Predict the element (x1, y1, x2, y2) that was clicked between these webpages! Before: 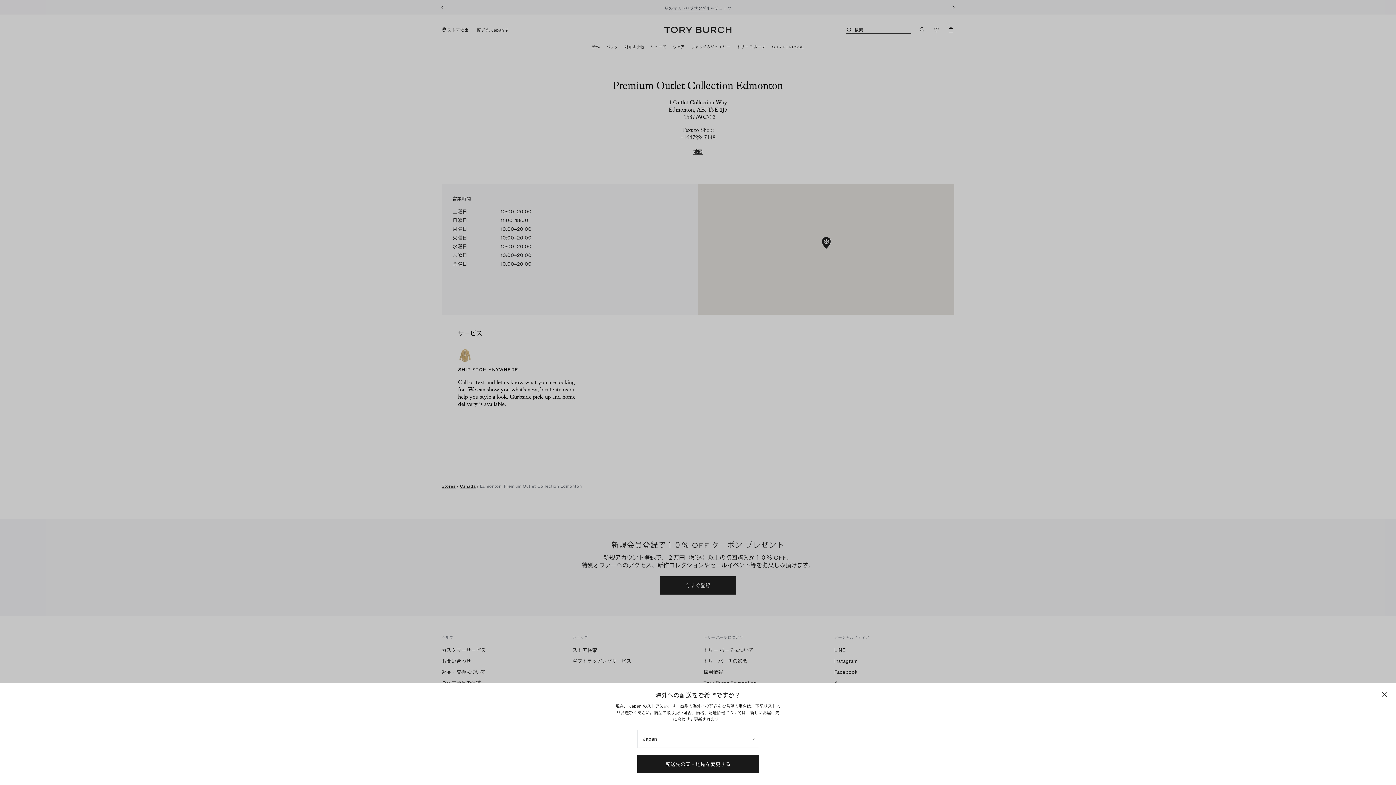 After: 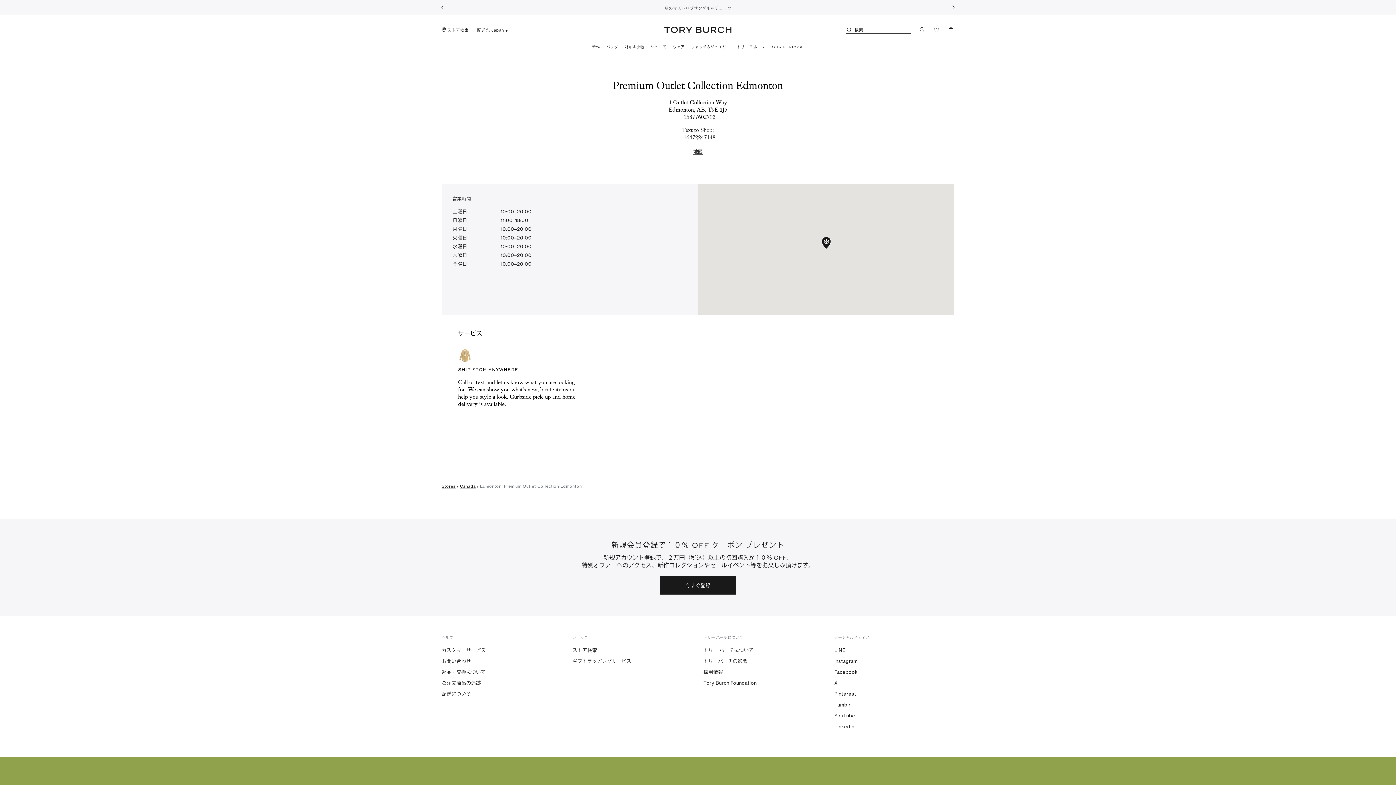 Action: bbox: (637, 755, 759, 773) label: 配送先の国・地域を変更する